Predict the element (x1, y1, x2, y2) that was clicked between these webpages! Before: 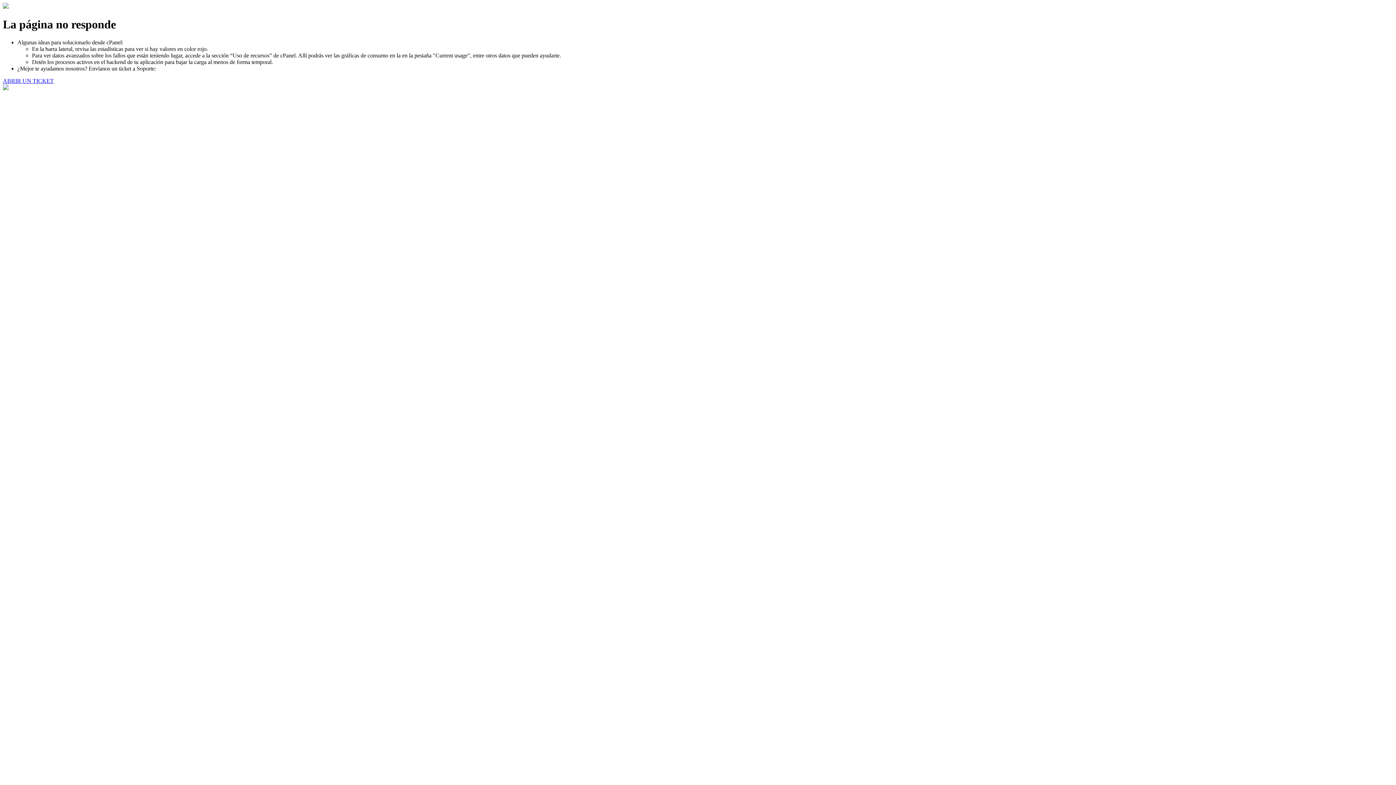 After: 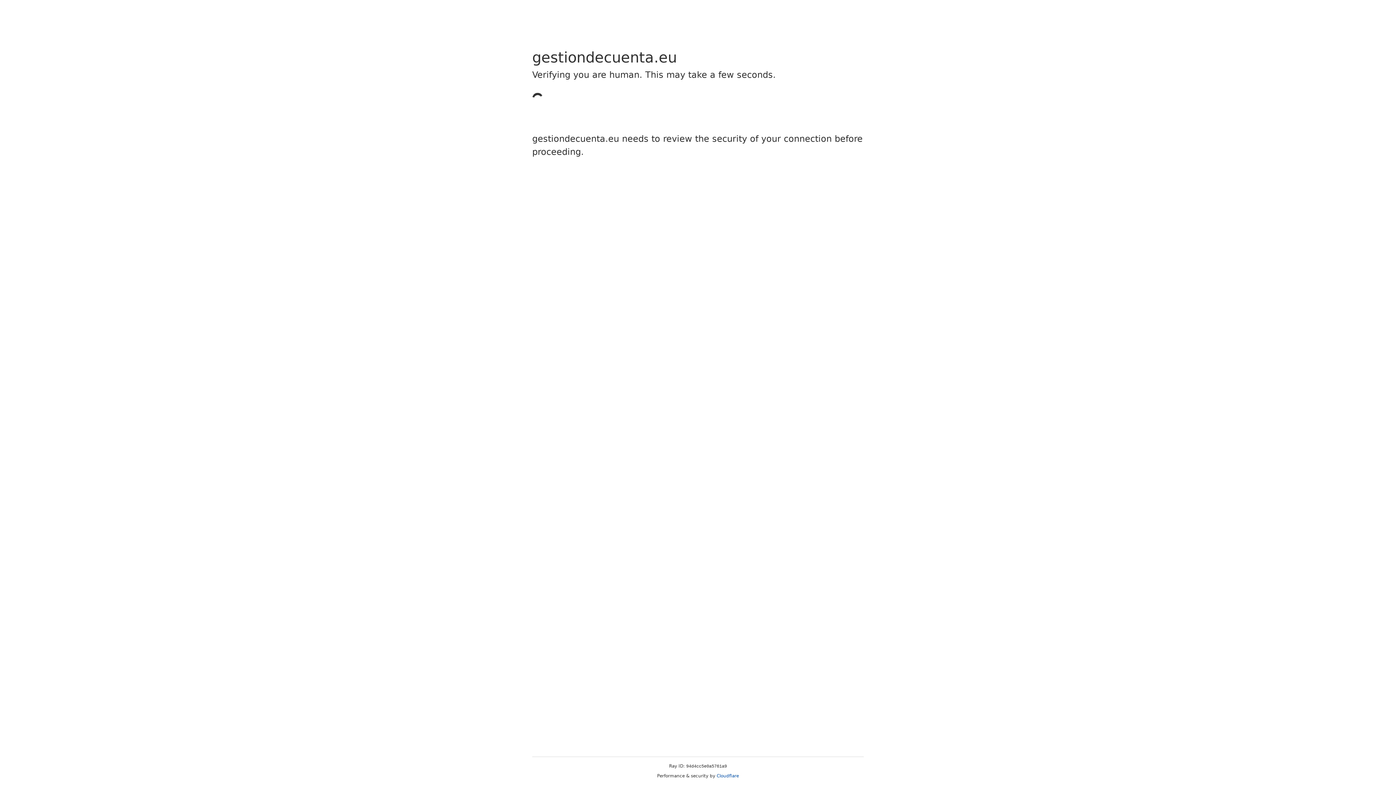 Action: label: ABRIR UN TICKET bbox: (2, 77, 53, 83)